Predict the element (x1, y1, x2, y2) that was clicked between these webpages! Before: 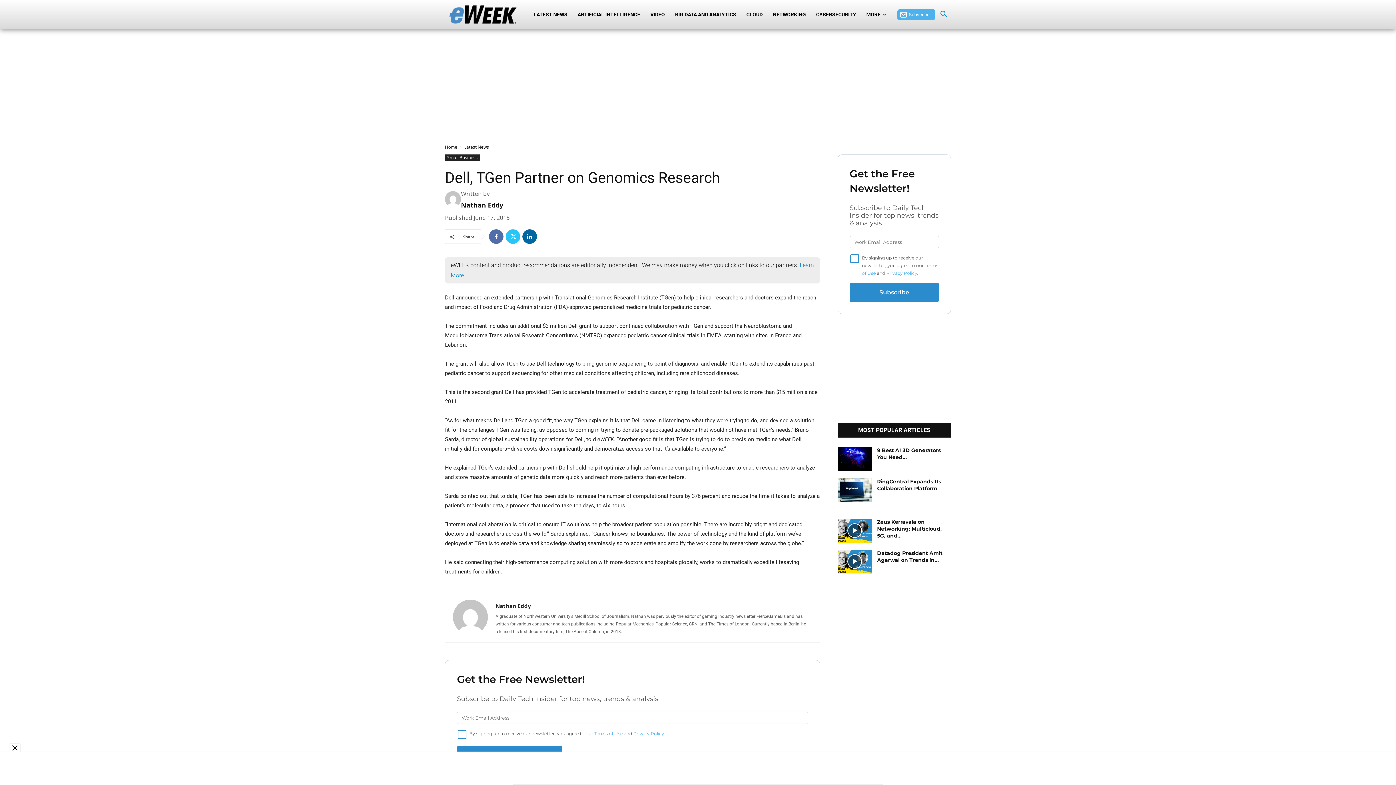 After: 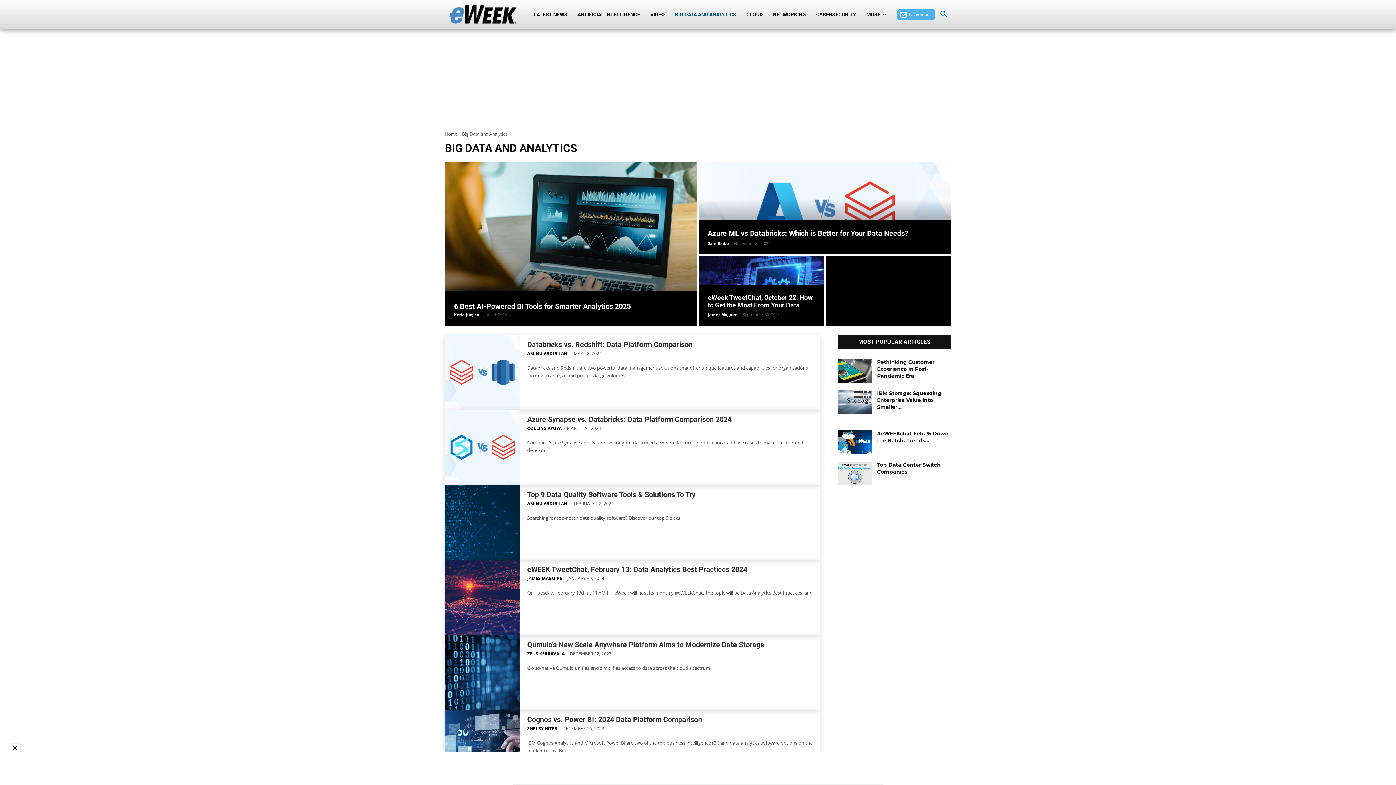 Action: bbox: (670, 0, 741, 29) label: BIG DATA AND ANALYTICS